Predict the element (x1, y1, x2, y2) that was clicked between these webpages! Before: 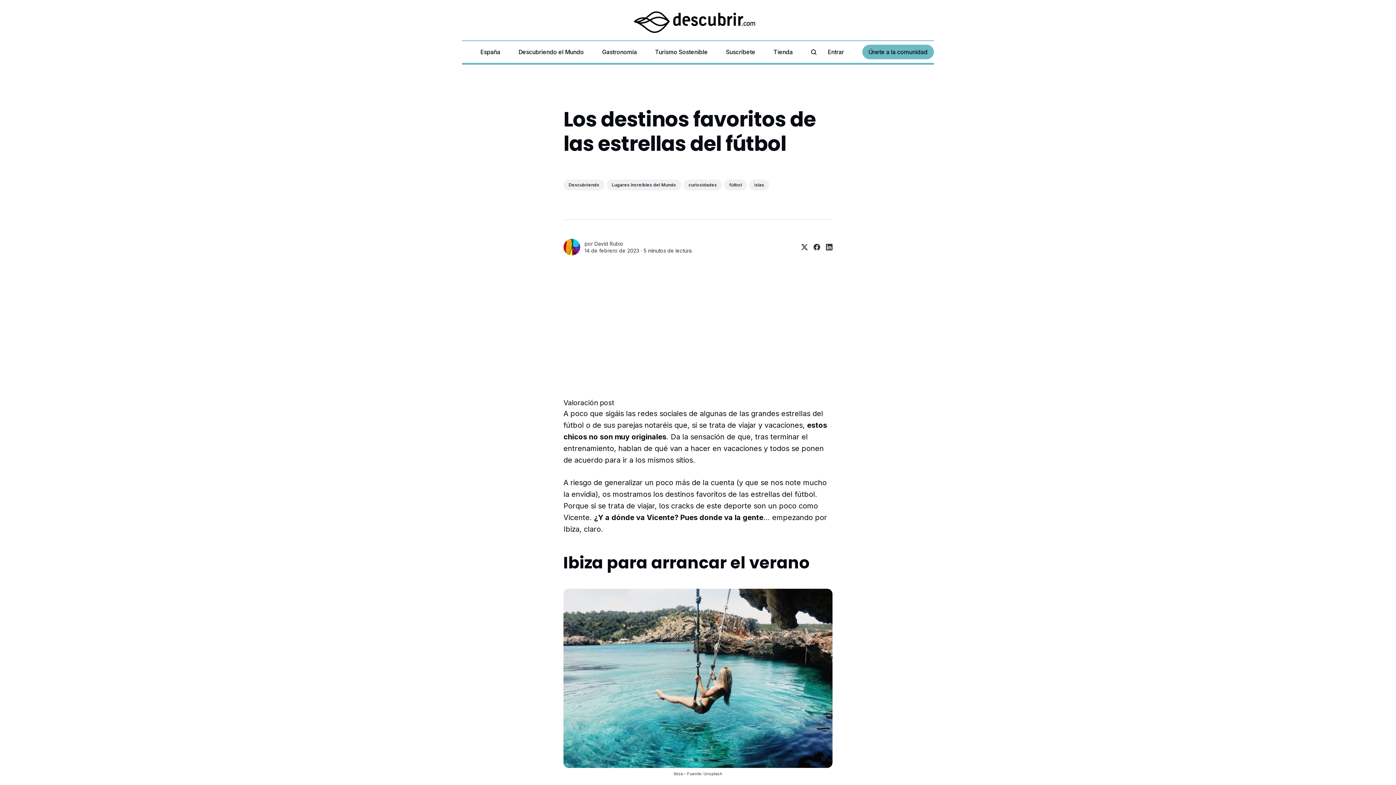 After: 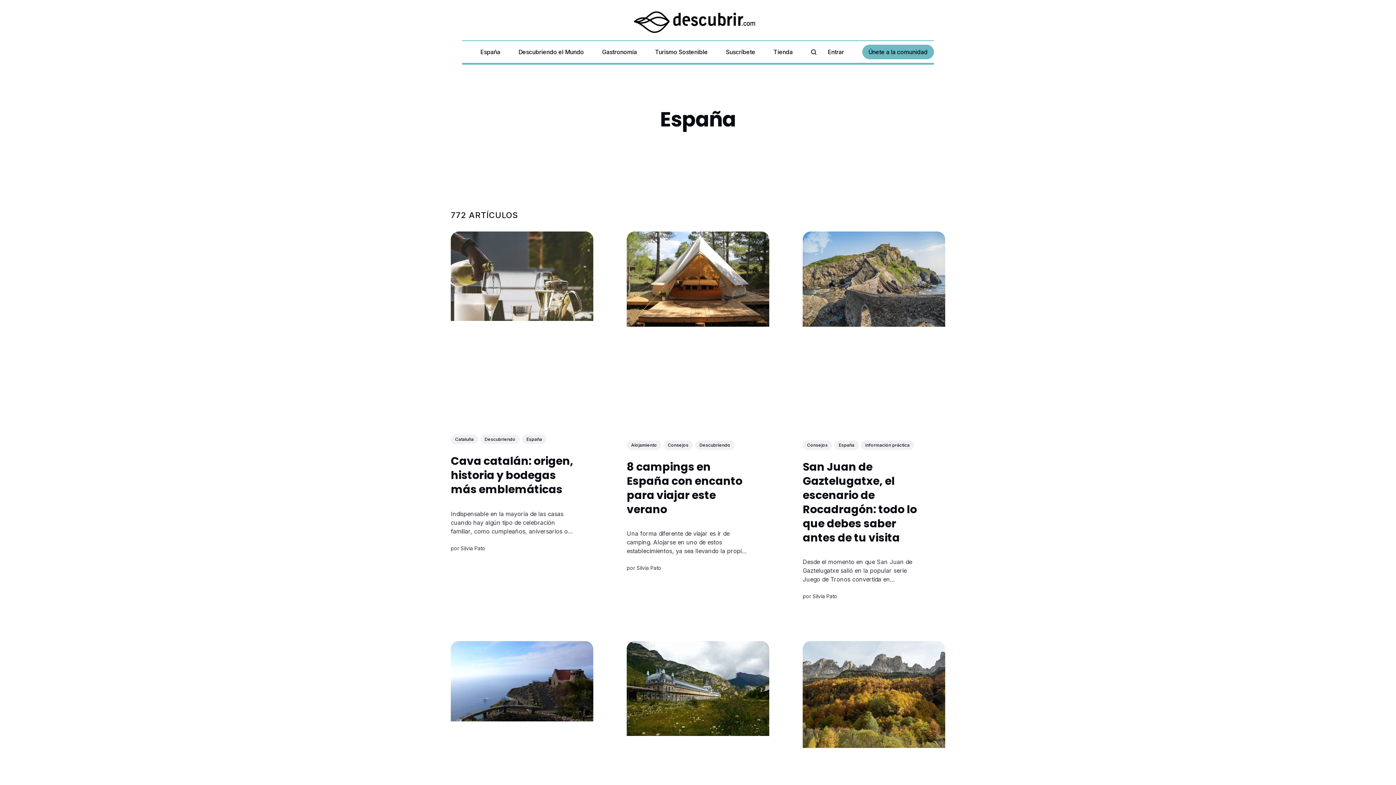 Action: label: España bbox: (480, 47, 500, 56)